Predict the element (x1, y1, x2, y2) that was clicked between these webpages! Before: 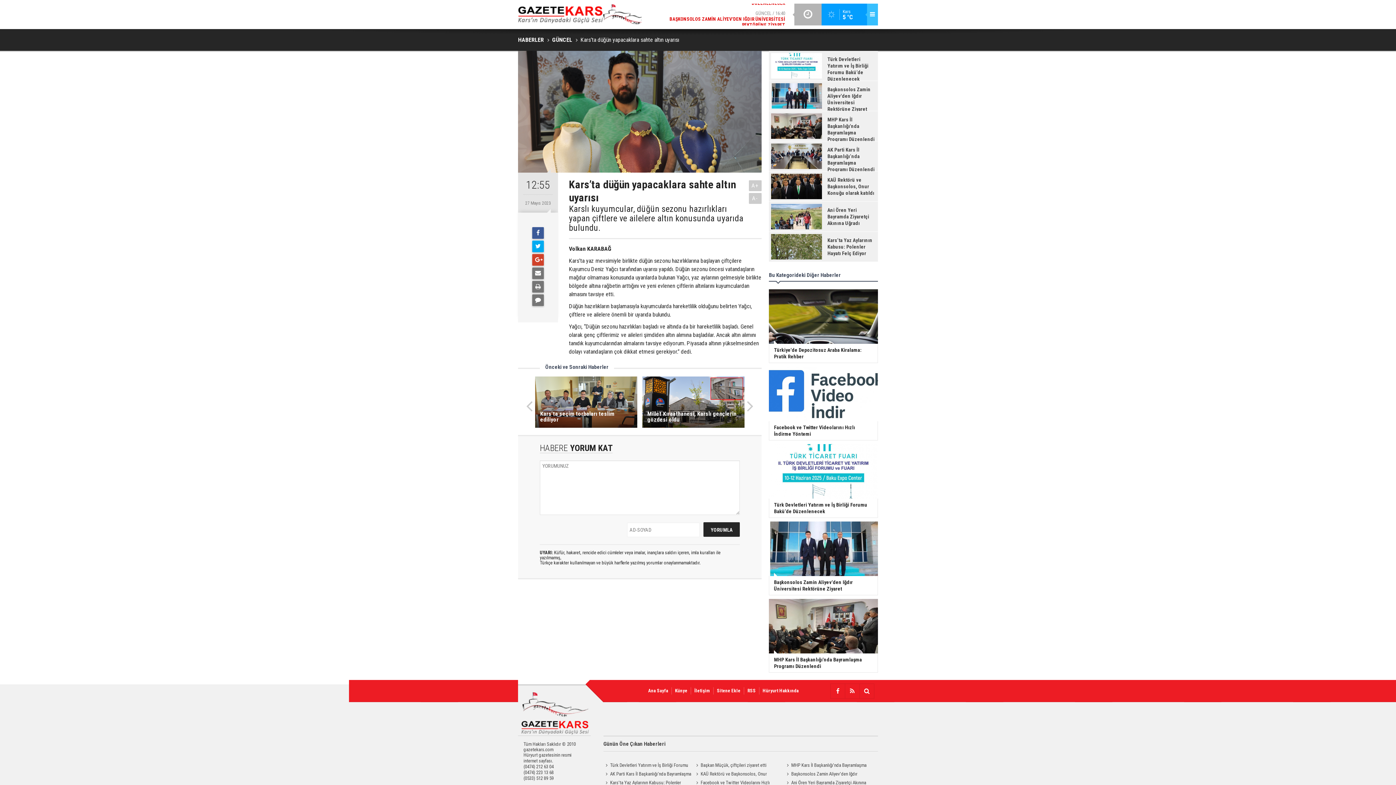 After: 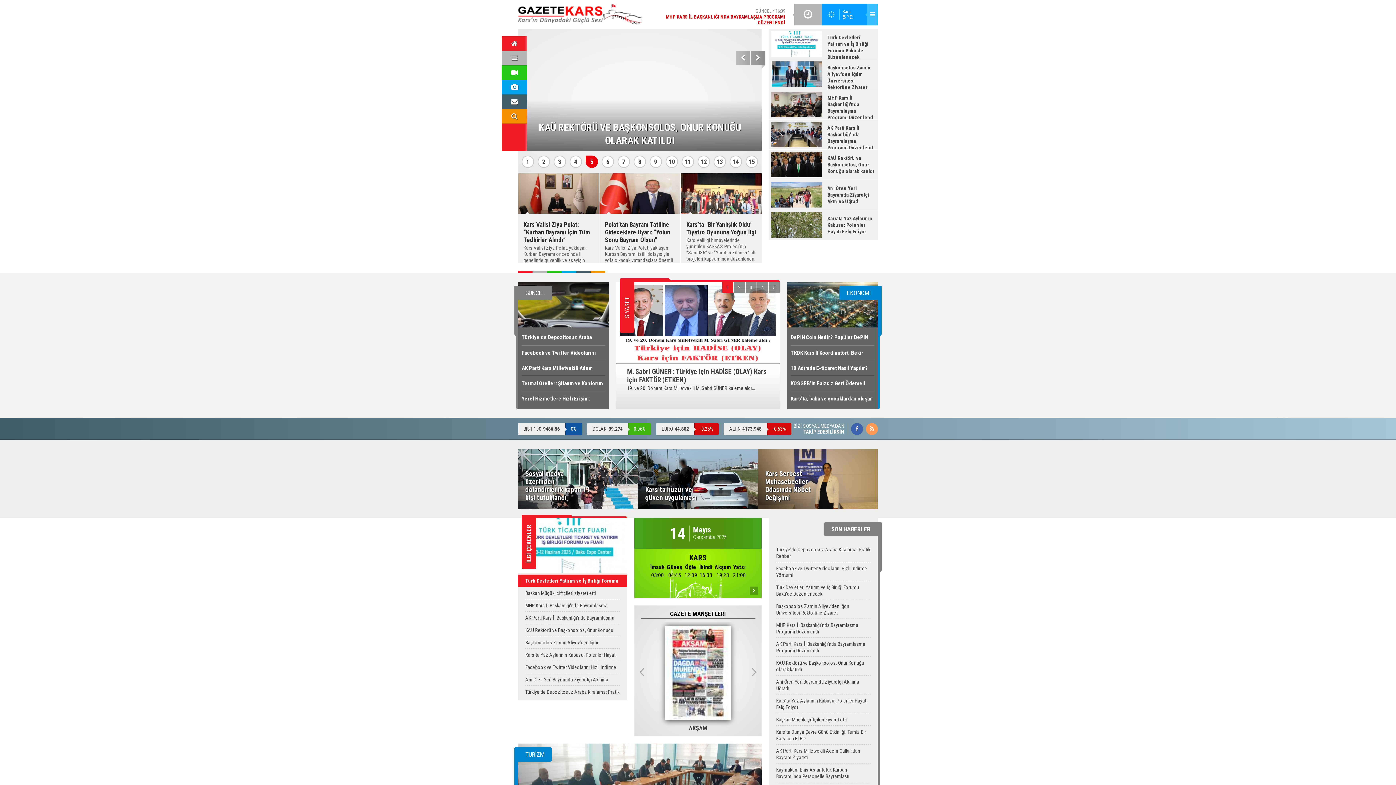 Action: bbox: (518, 691, 590, 736)